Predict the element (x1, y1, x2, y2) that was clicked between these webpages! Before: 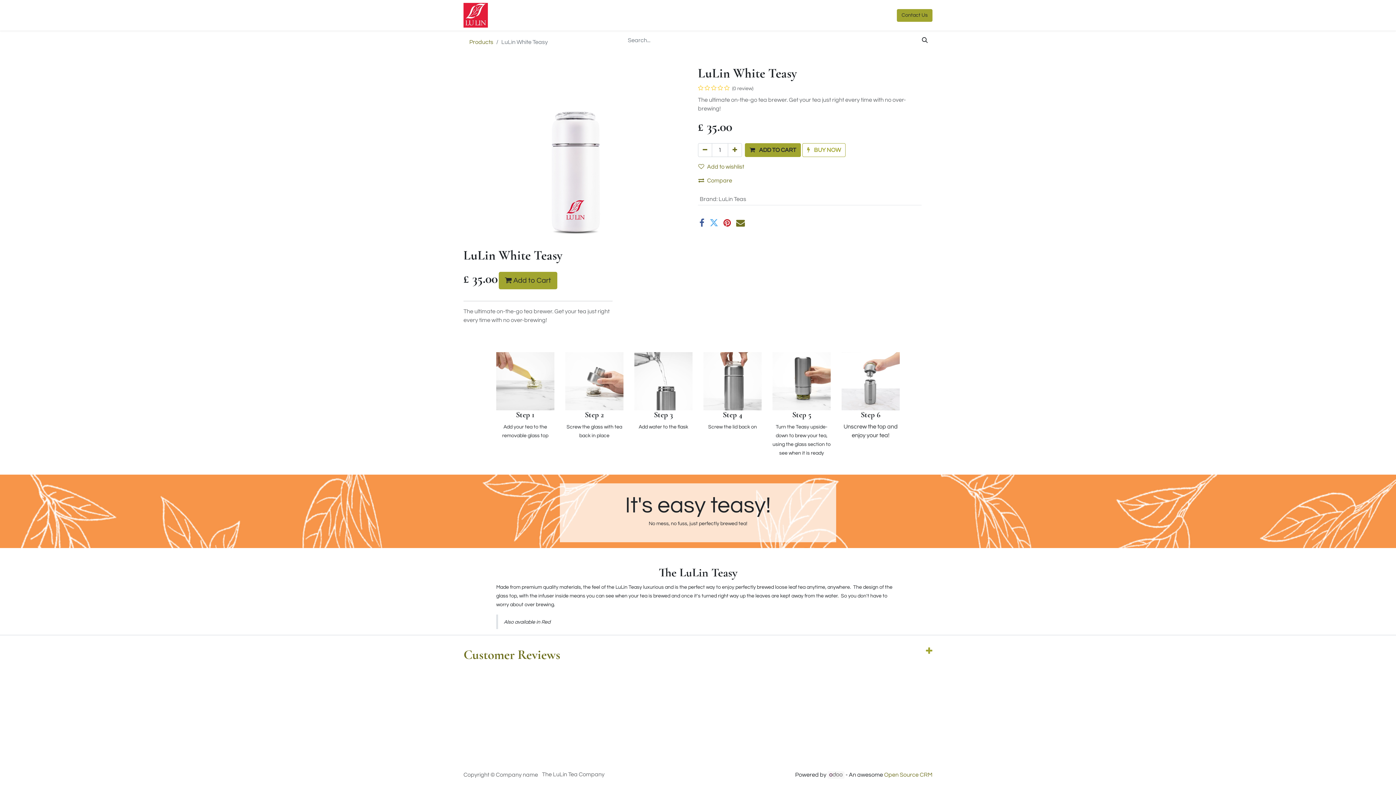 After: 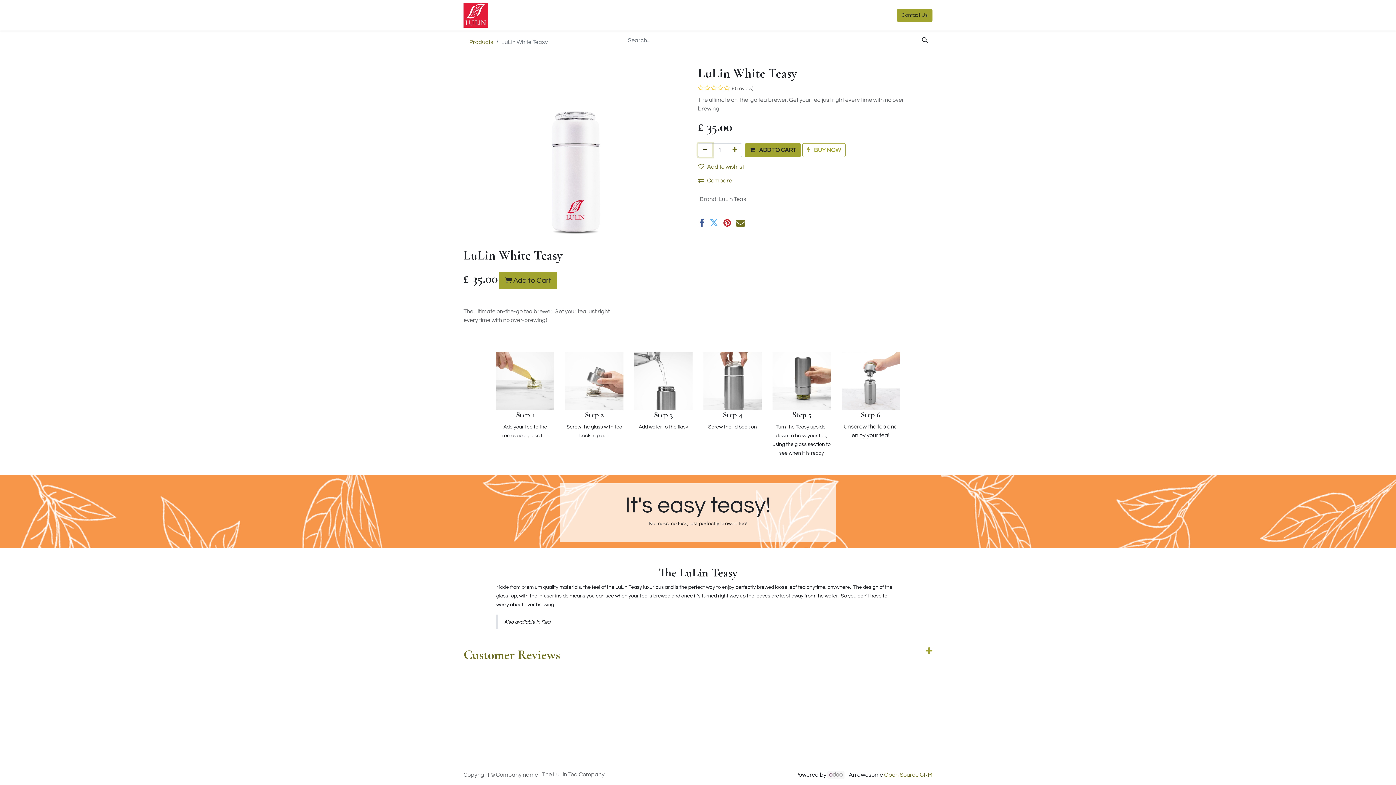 Action: bbox: (698, 143, 712, 157) label: Remove one